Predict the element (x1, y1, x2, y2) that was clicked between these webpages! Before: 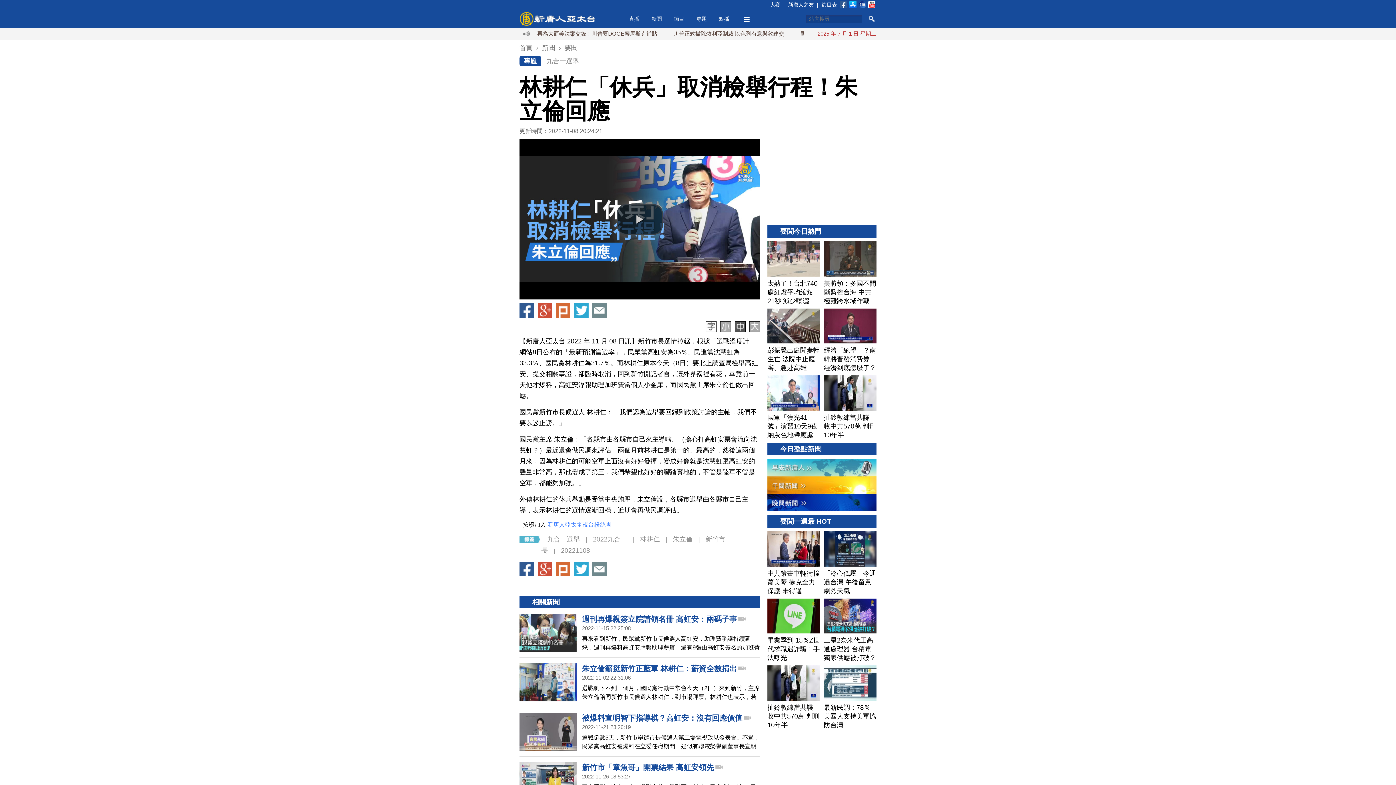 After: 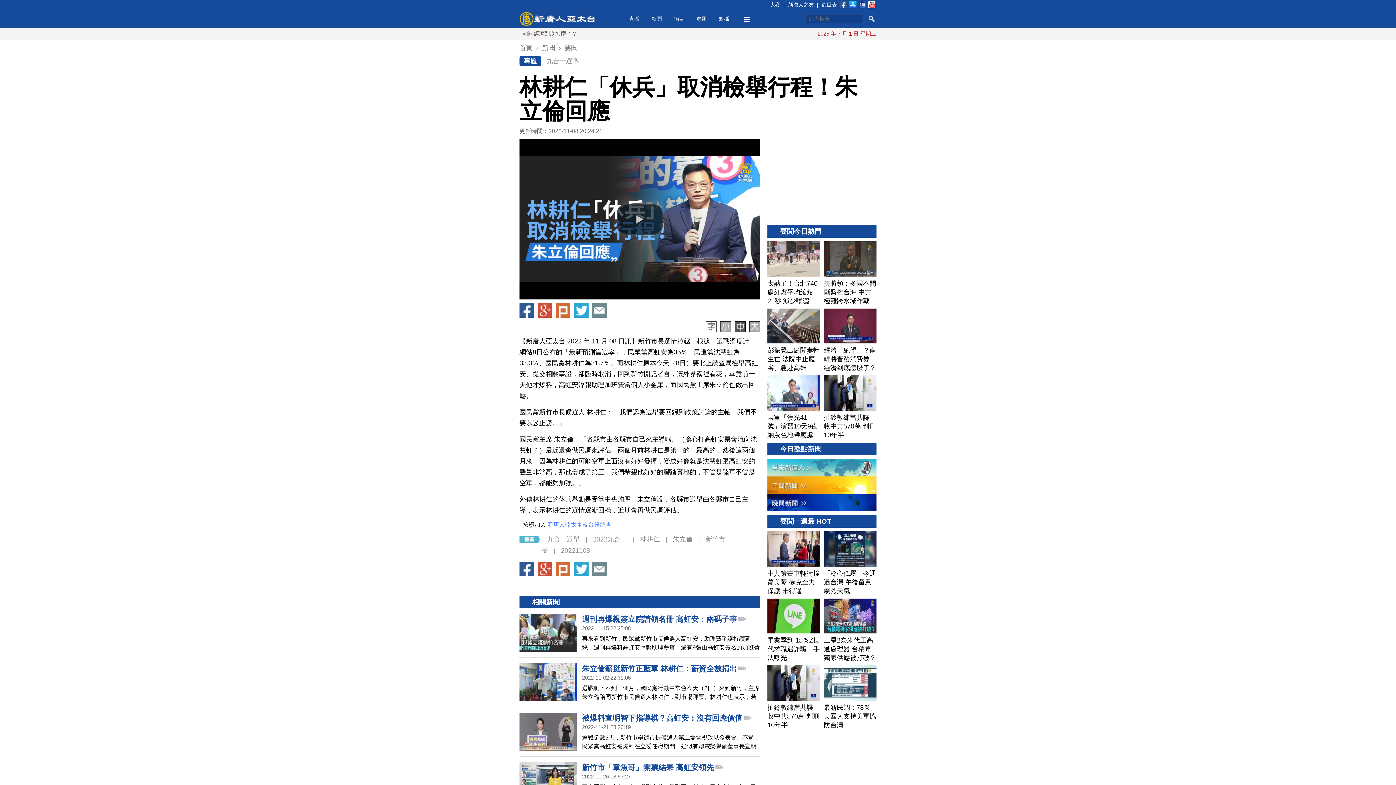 Action: bbox: (767, 598, 820, 662) label: 畢業季到 15％Z世代求職遇詐騙！手法曝光